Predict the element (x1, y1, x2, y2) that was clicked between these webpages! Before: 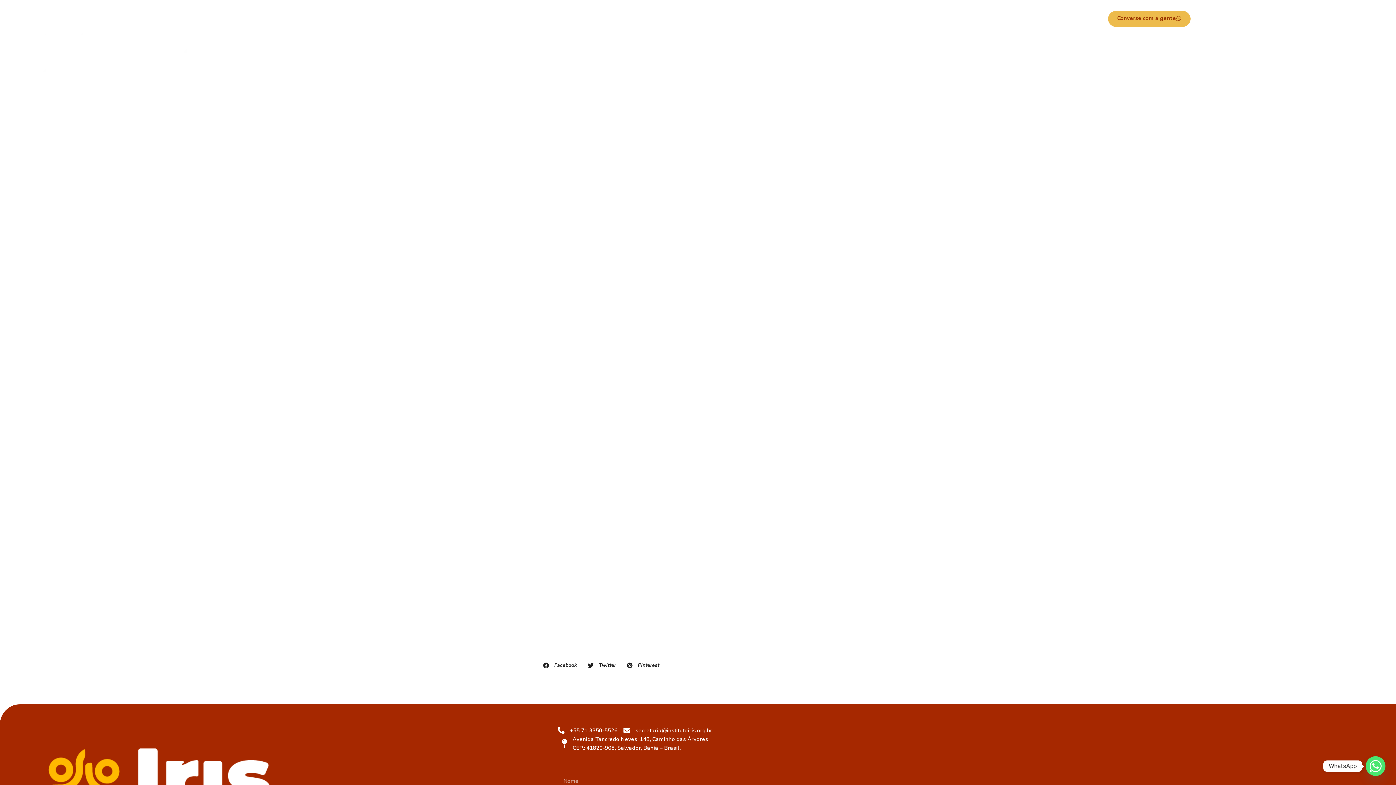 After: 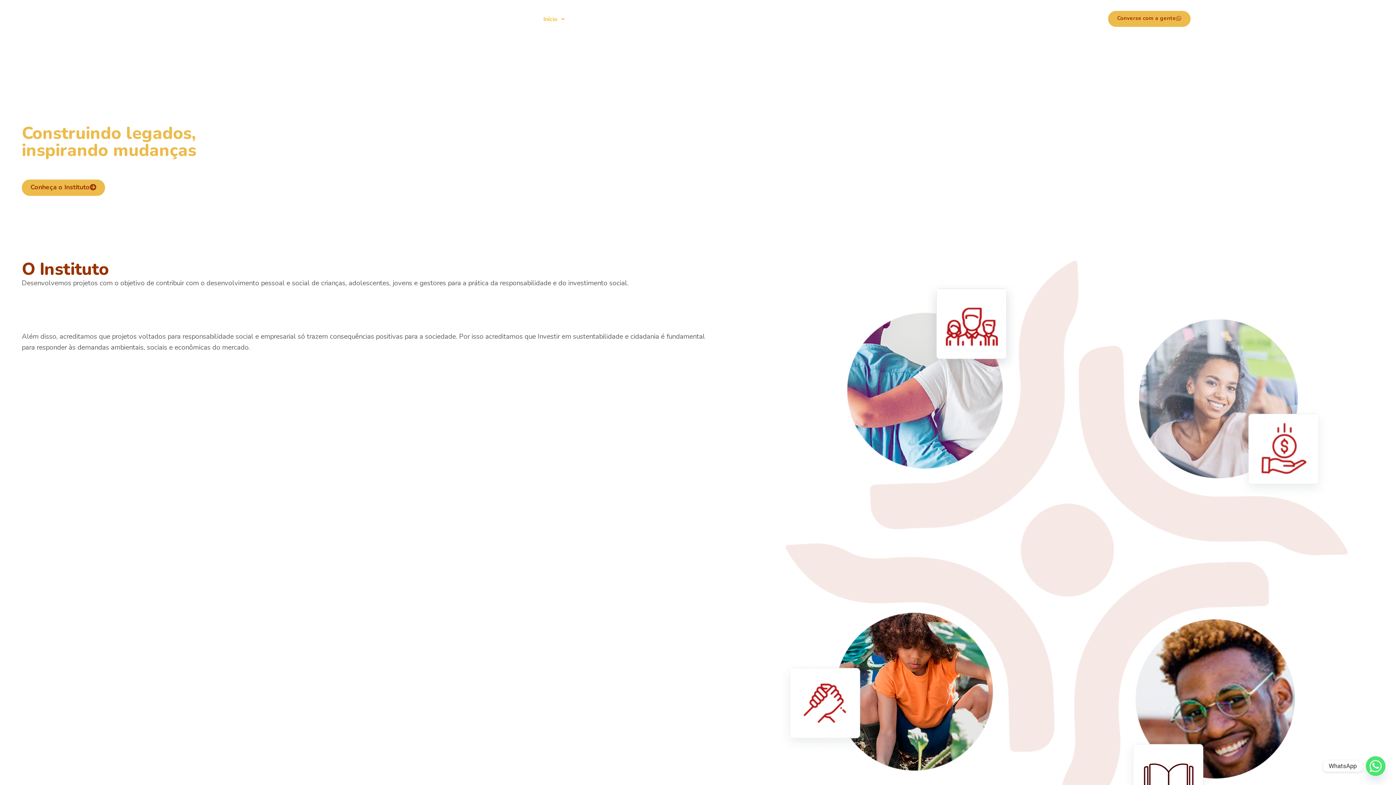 Action: bbox: (3, 10, 249, 105)